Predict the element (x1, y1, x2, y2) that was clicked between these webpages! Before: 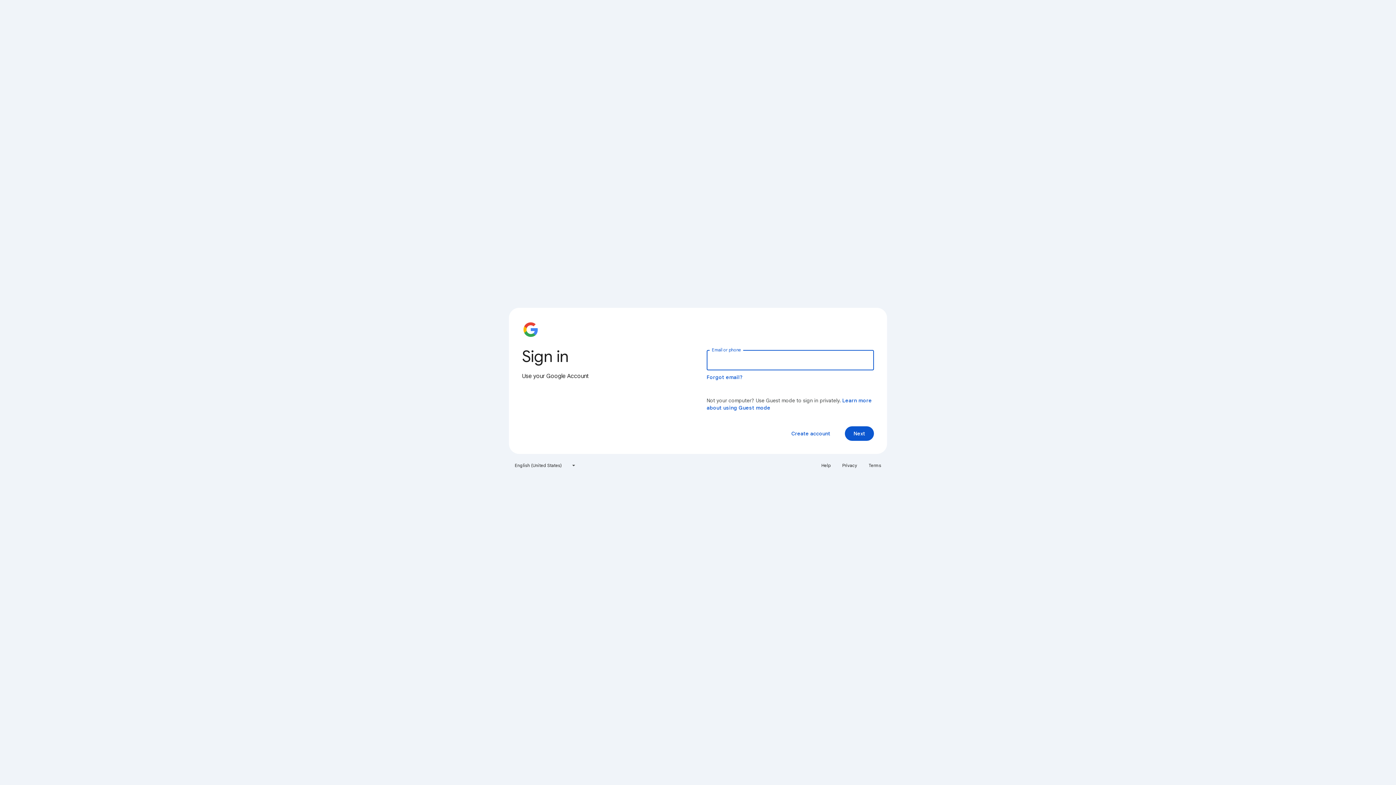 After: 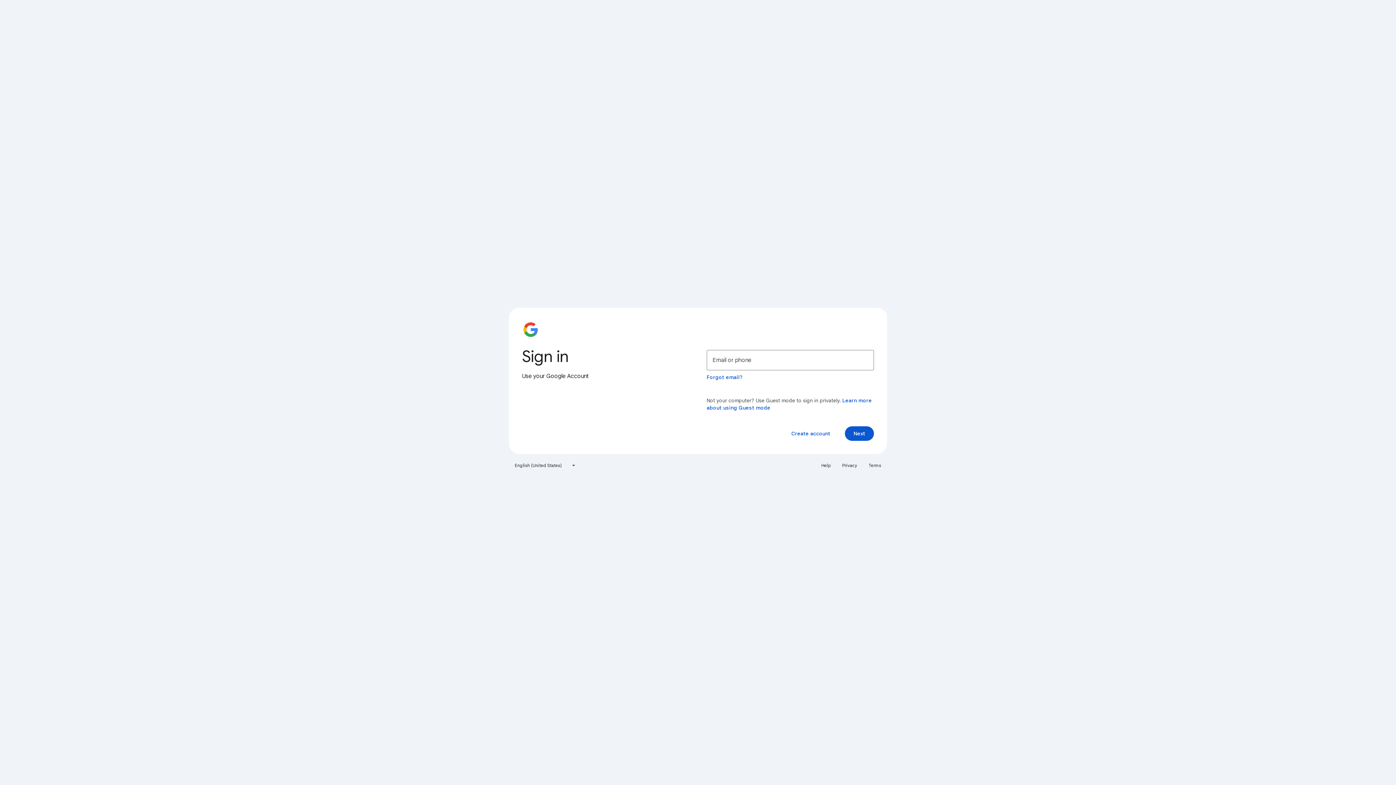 Action: bbox: (838, 460, 861, 471) label: Privacy